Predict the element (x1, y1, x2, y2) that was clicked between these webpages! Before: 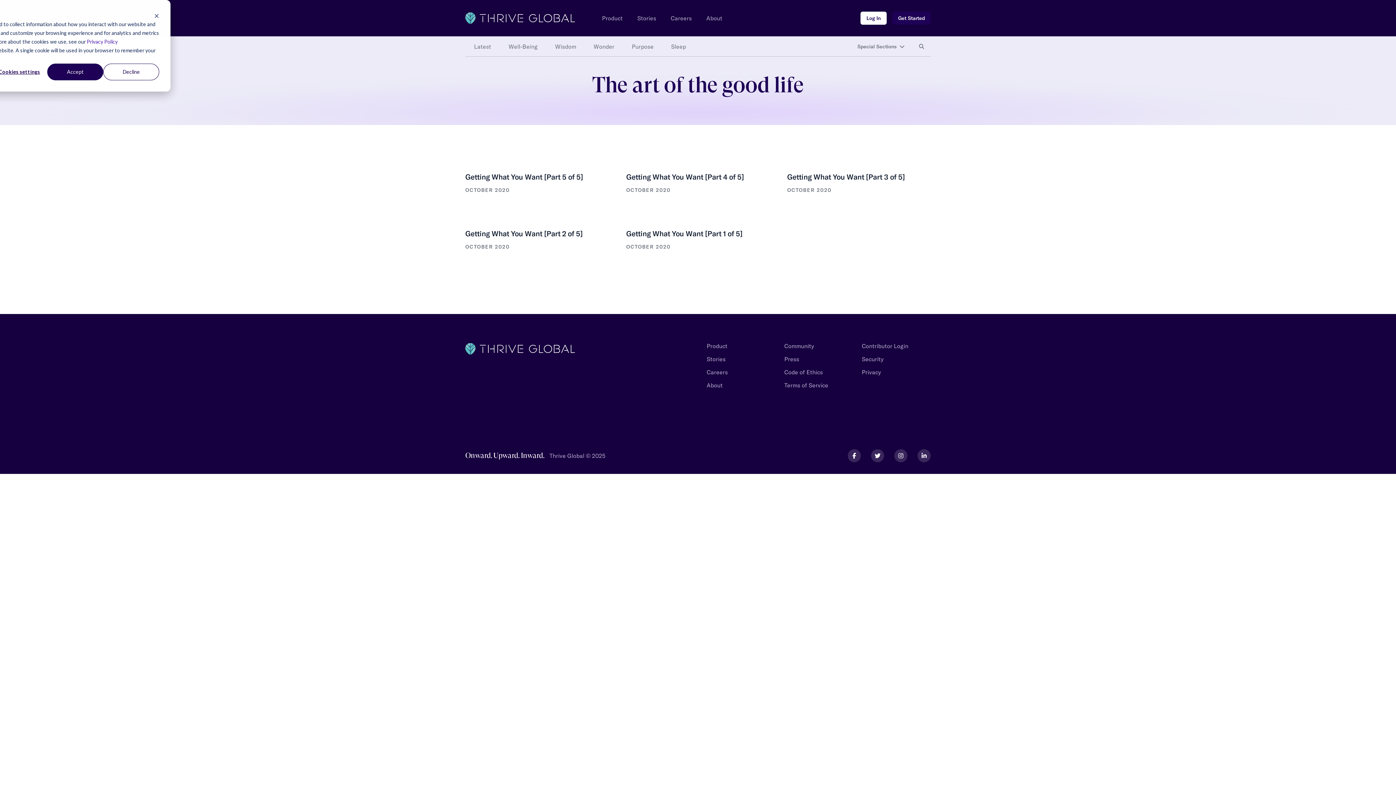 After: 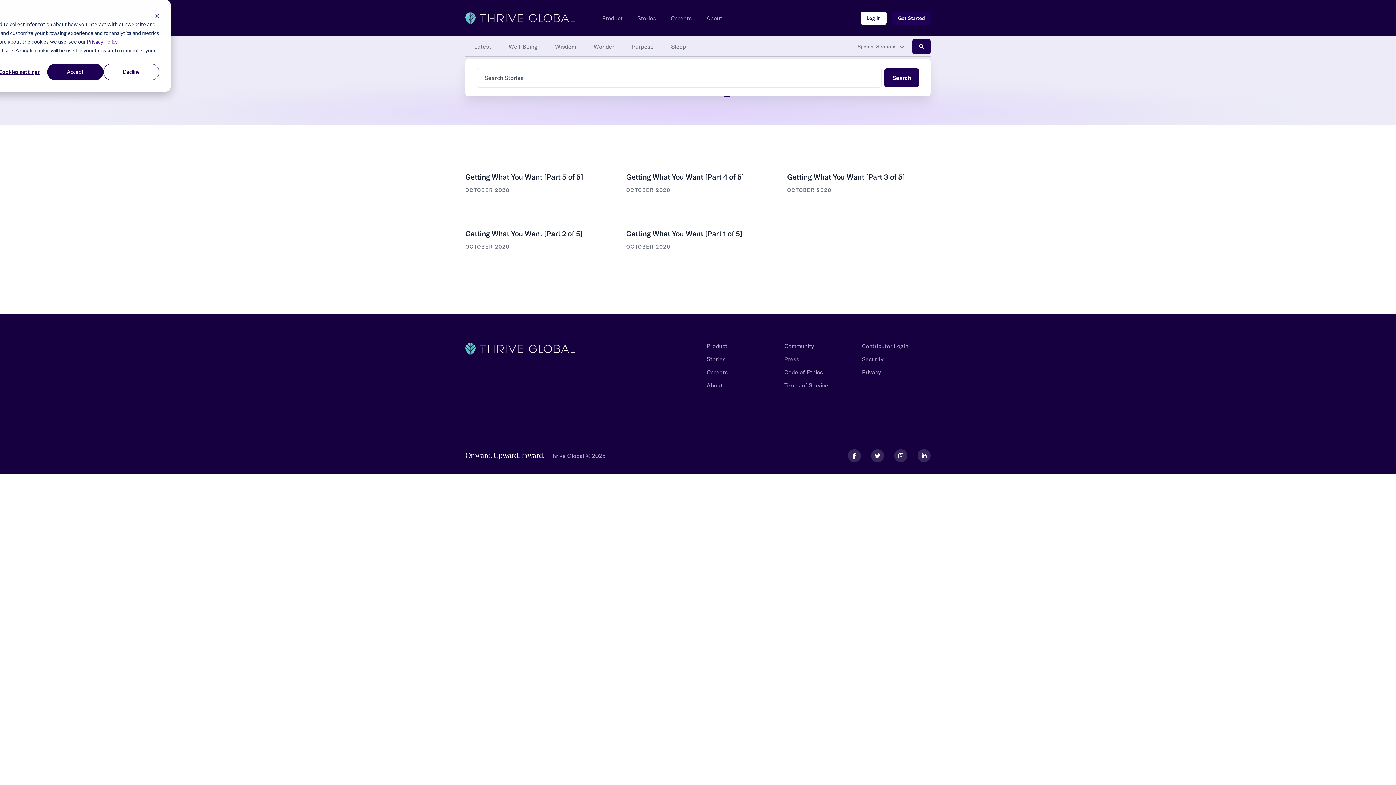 Action: bbox: (912, 38, 930, 54) label: Search site
Search site